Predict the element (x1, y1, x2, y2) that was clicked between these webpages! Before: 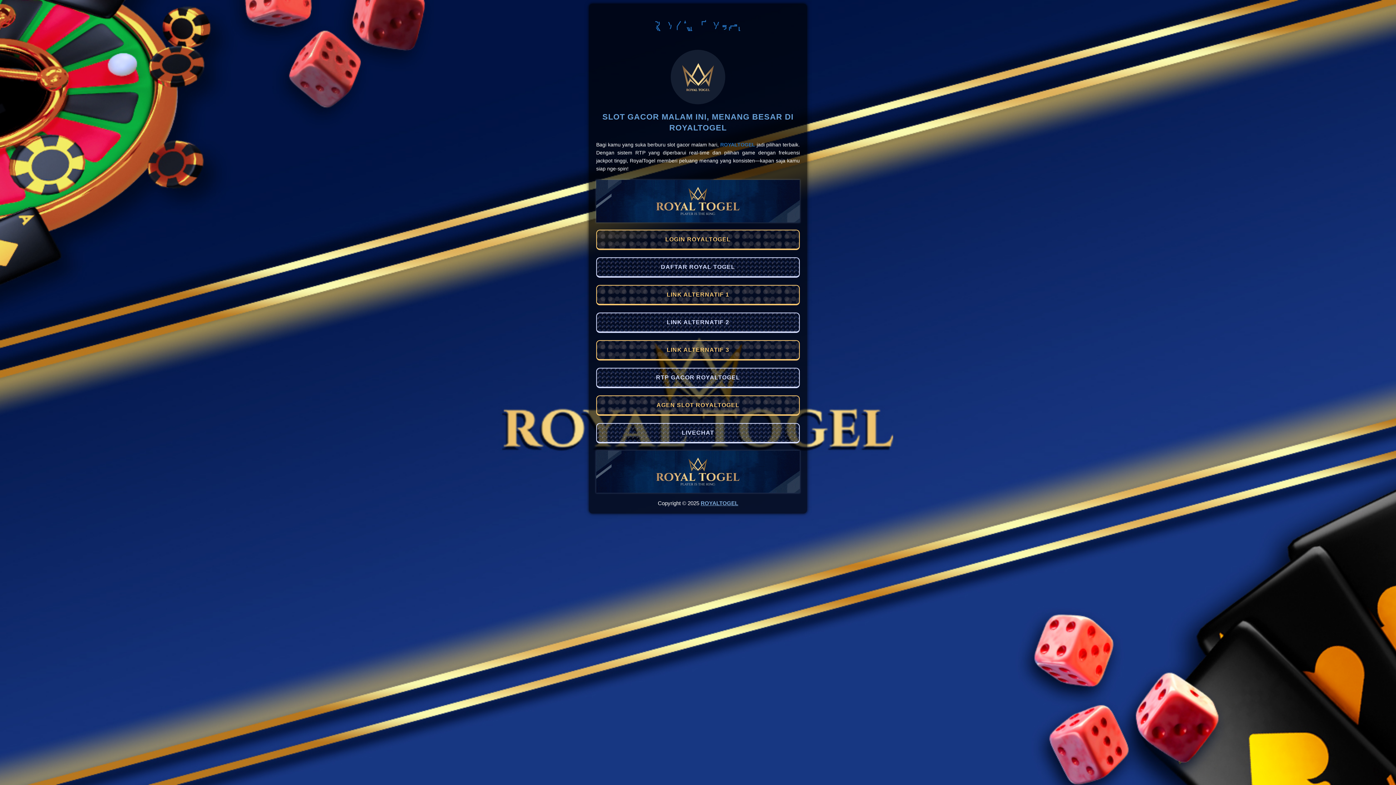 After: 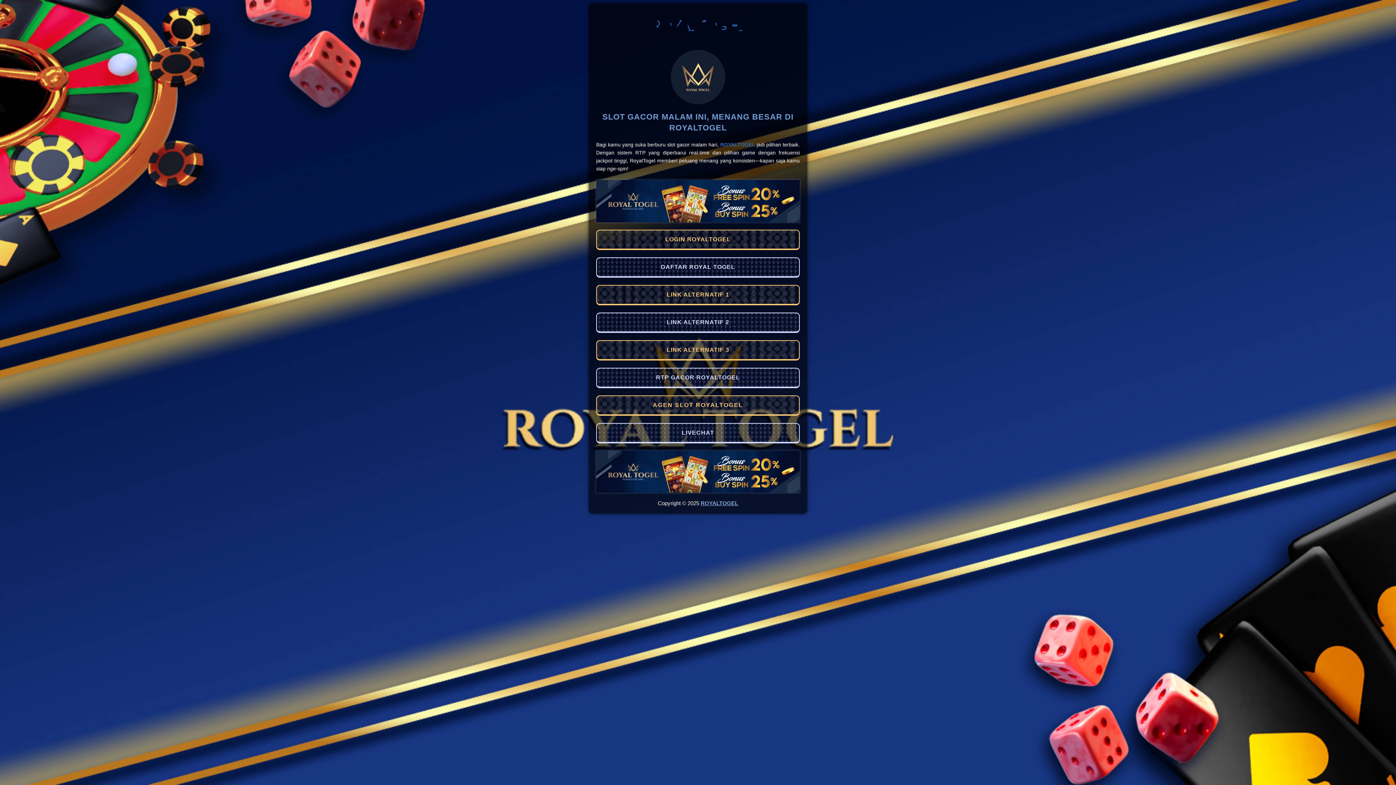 Action: bbox: (596, 395, 800, 415) label: AGEN SLOT ROYALTOGEL